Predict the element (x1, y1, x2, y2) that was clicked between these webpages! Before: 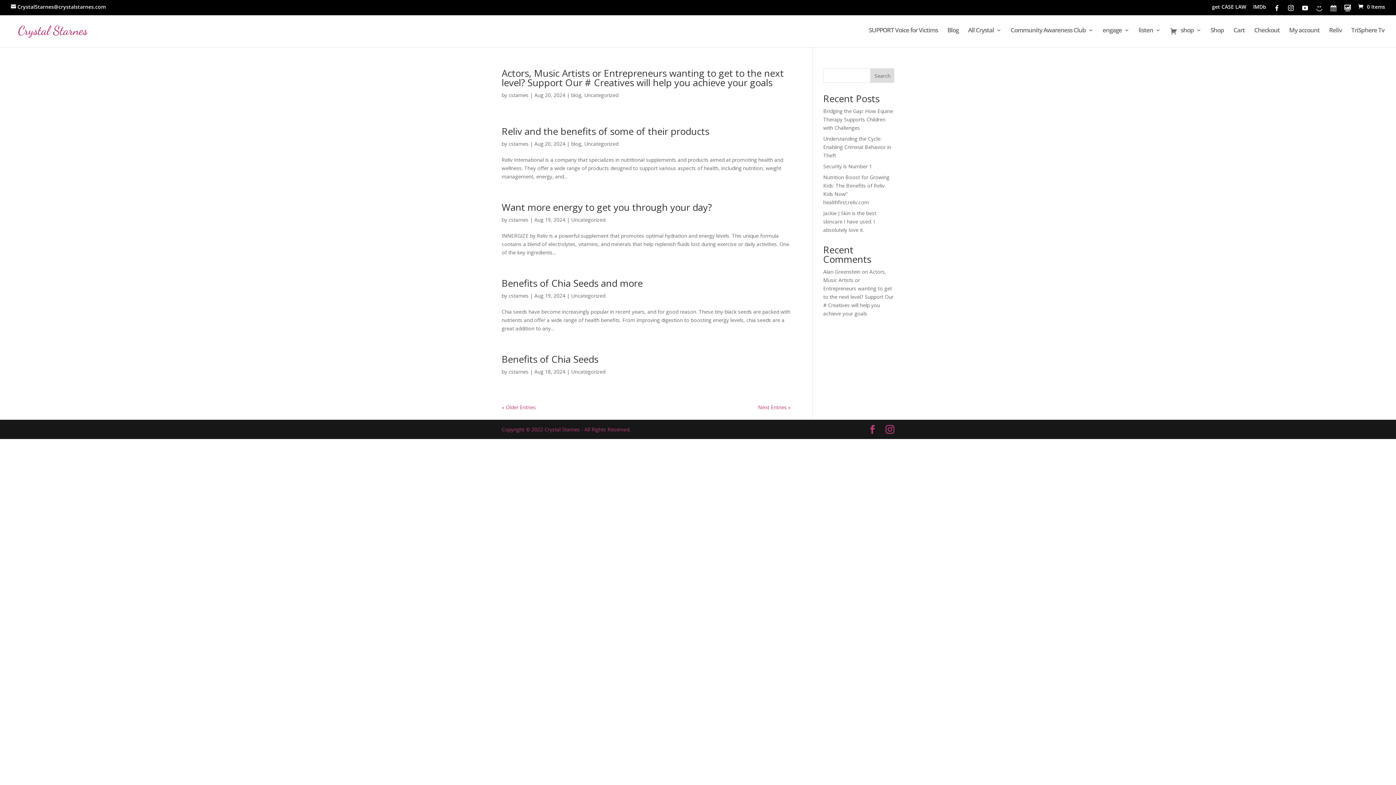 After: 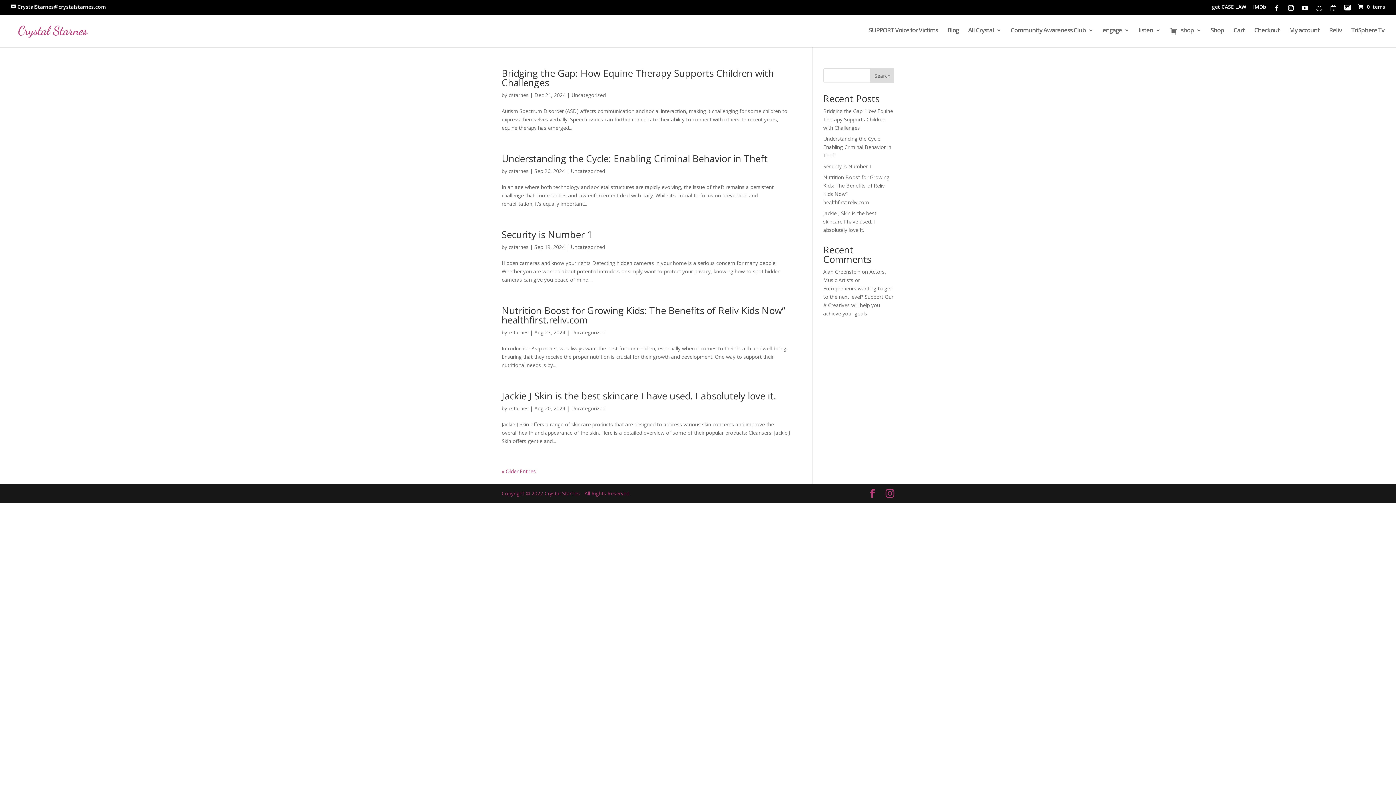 Action: label: cstarnes bbox: (508, 368, 528, 375)